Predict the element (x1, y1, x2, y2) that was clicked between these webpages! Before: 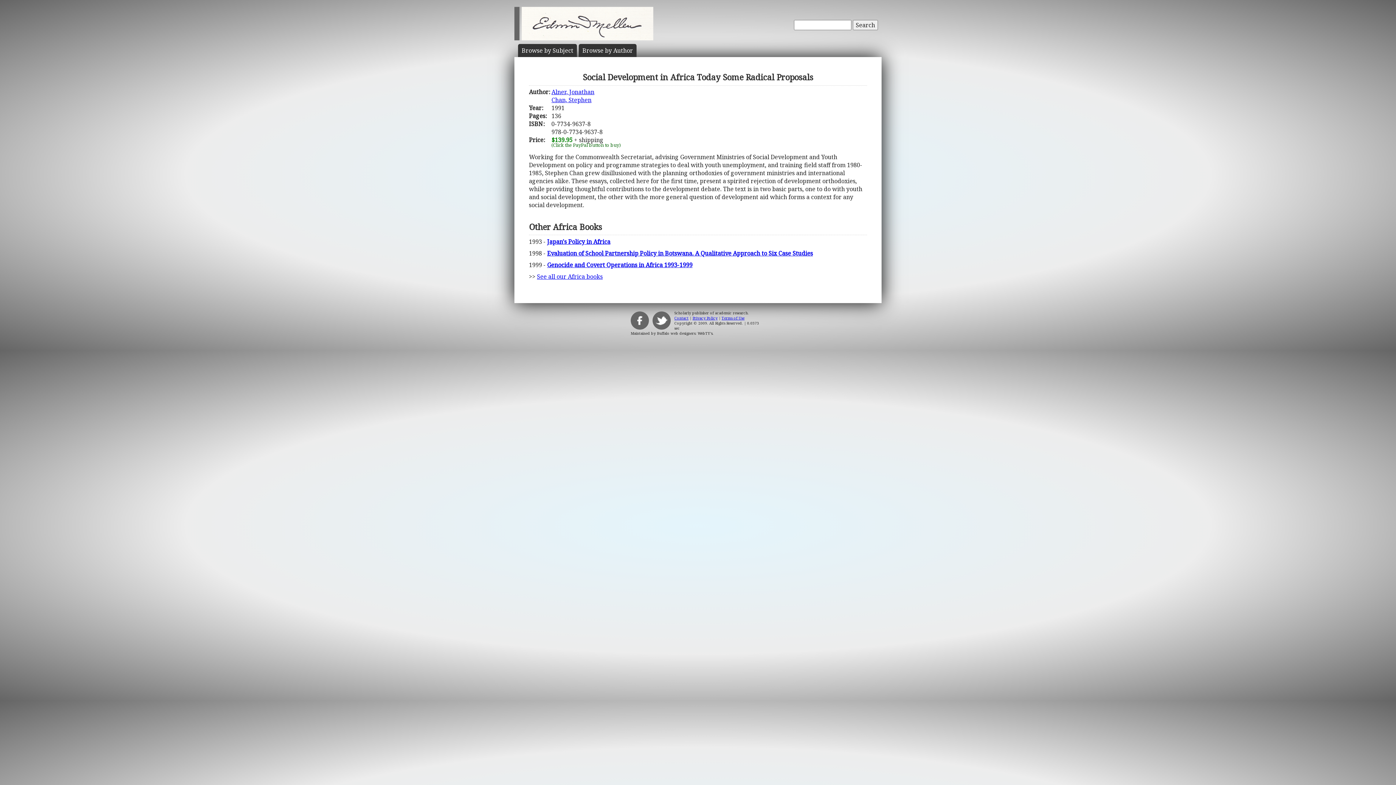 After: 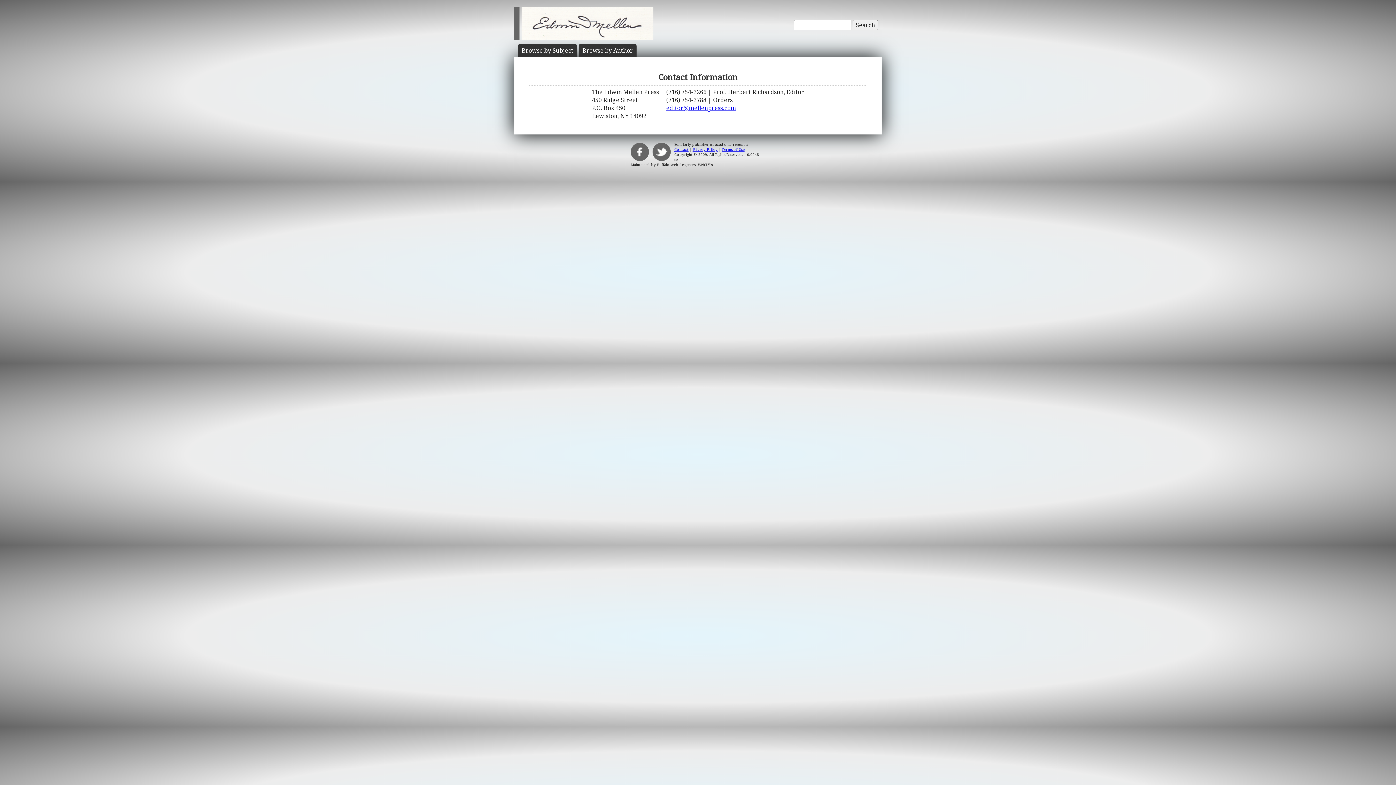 Action: bbox: (674, 315, 688, 320) label: Contact